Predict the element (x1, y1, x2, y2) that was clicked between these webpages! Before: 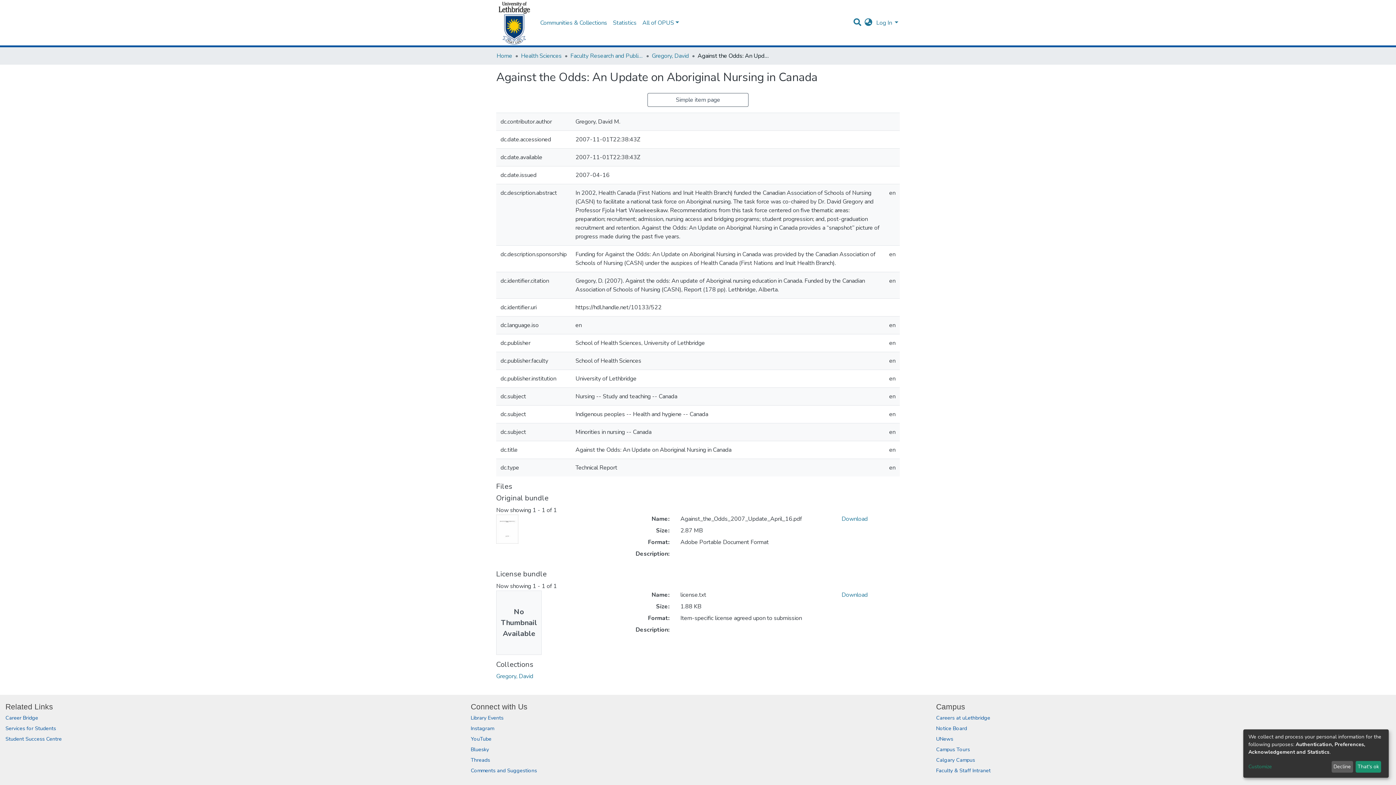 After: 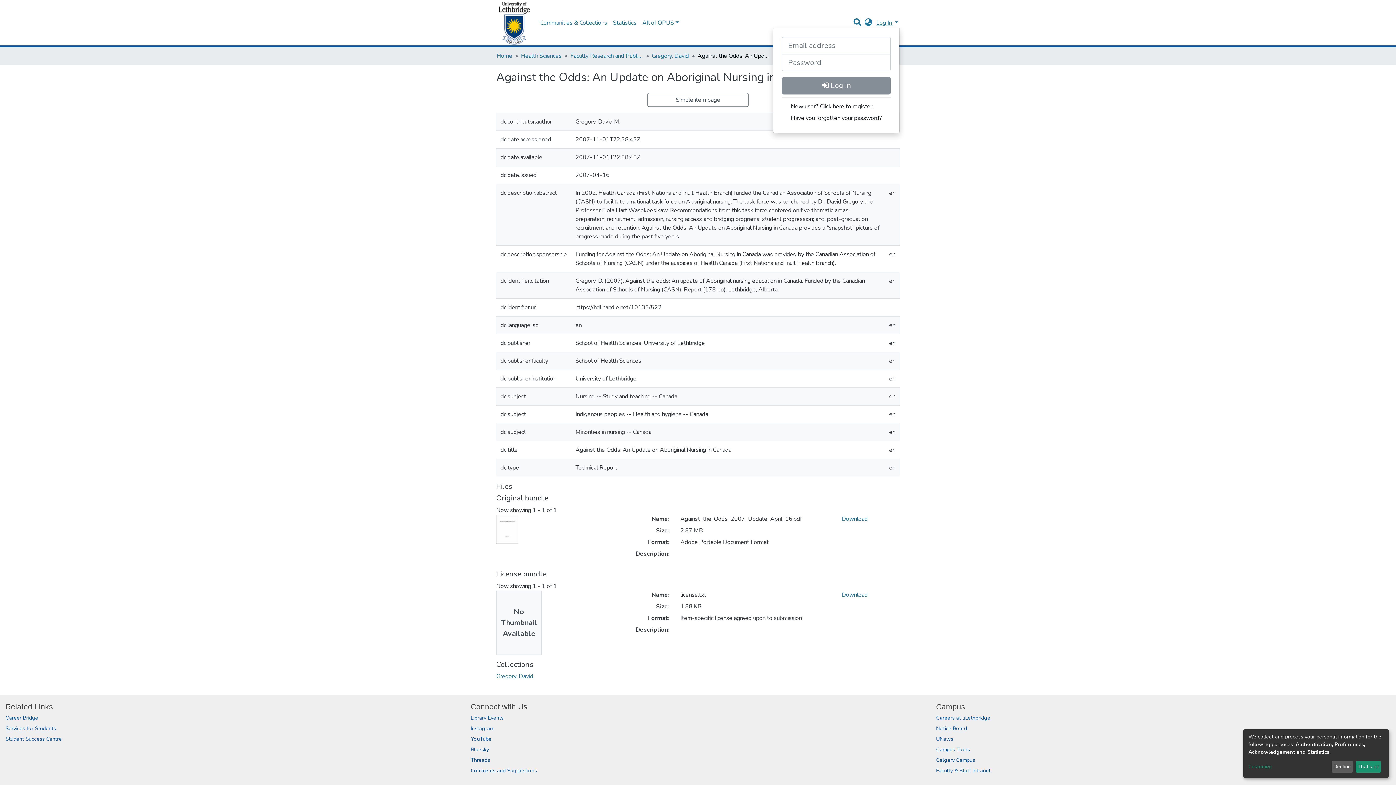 Action: label: Log In bbox: (875, 18, 900, 26)